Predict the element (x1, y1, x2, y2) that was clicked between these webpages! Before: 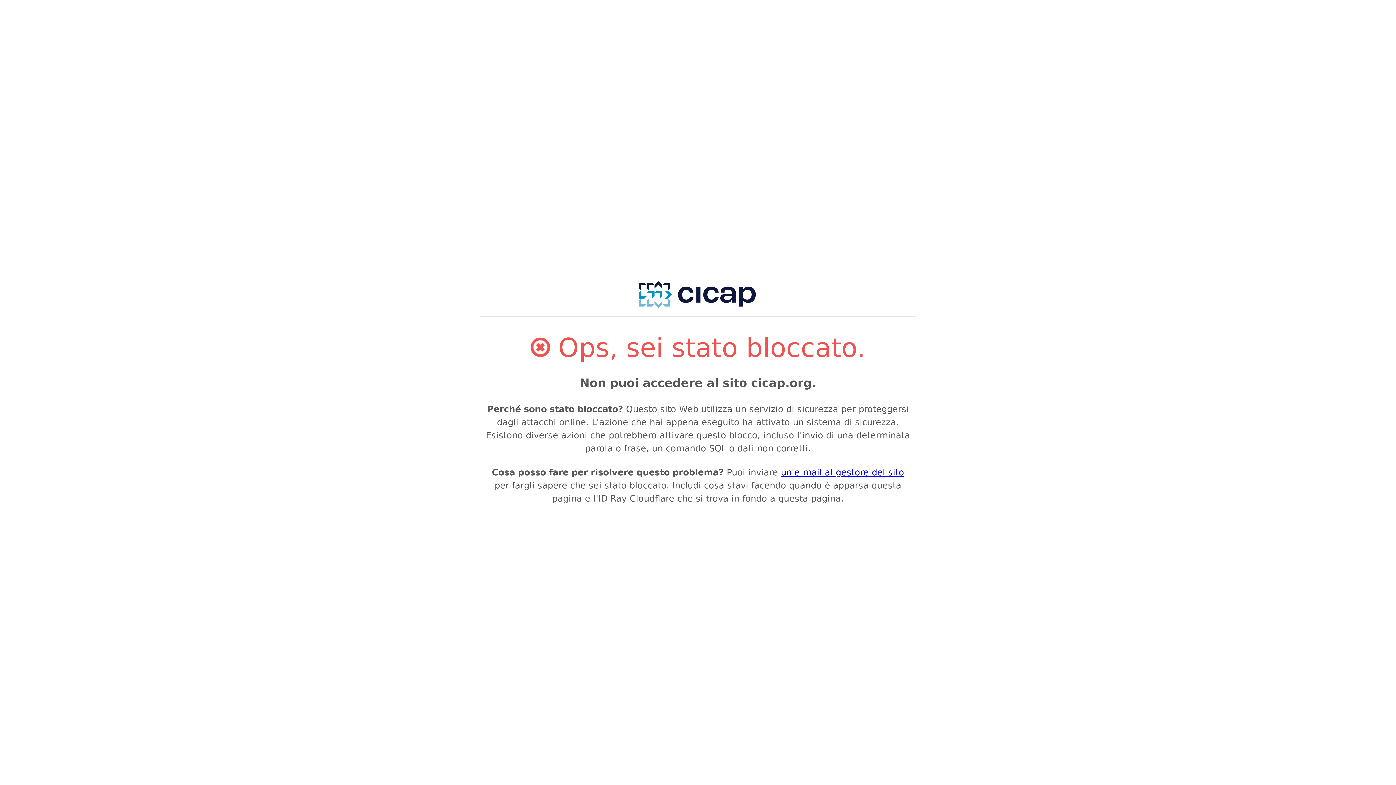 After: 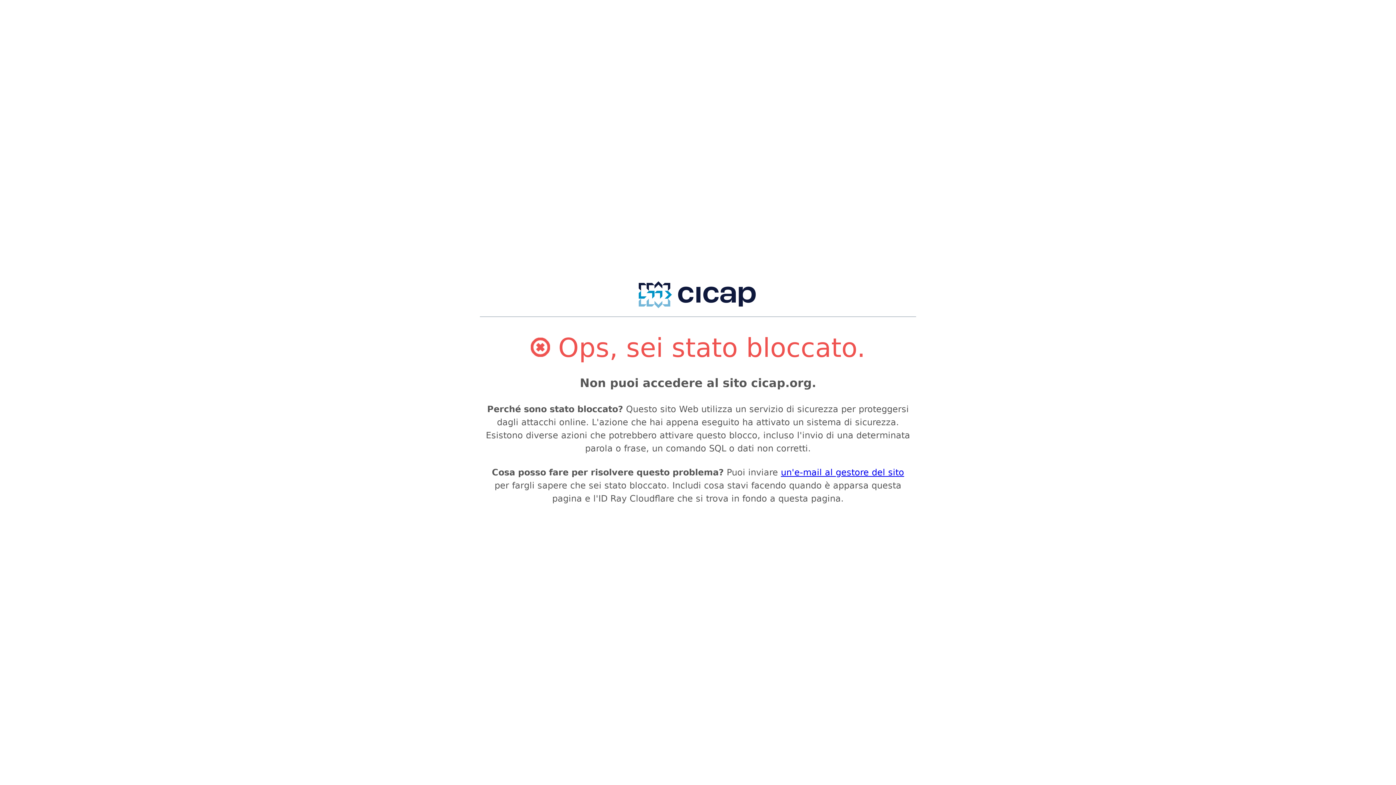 Action: bbox: (781, 467, 904, 477) label: un'e-mail al gestore del sito